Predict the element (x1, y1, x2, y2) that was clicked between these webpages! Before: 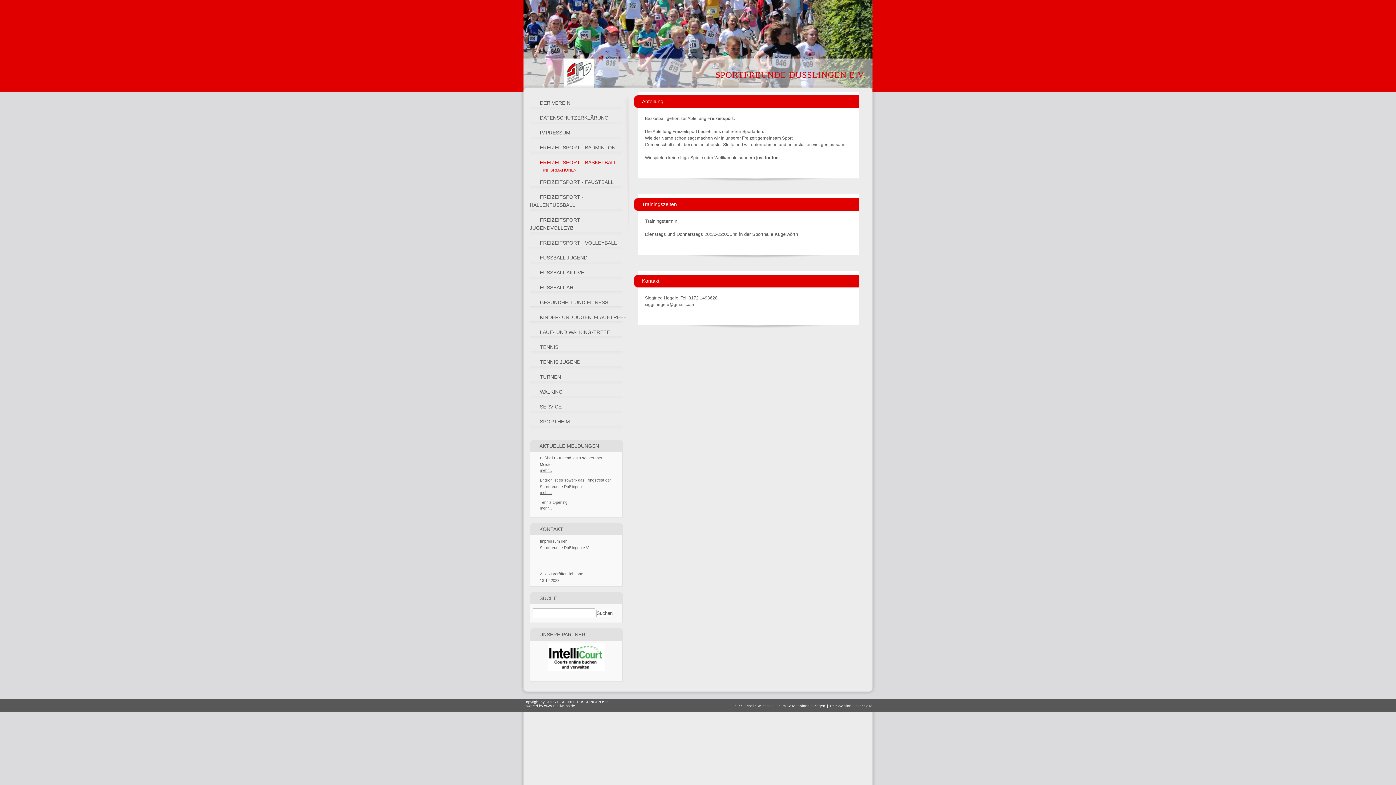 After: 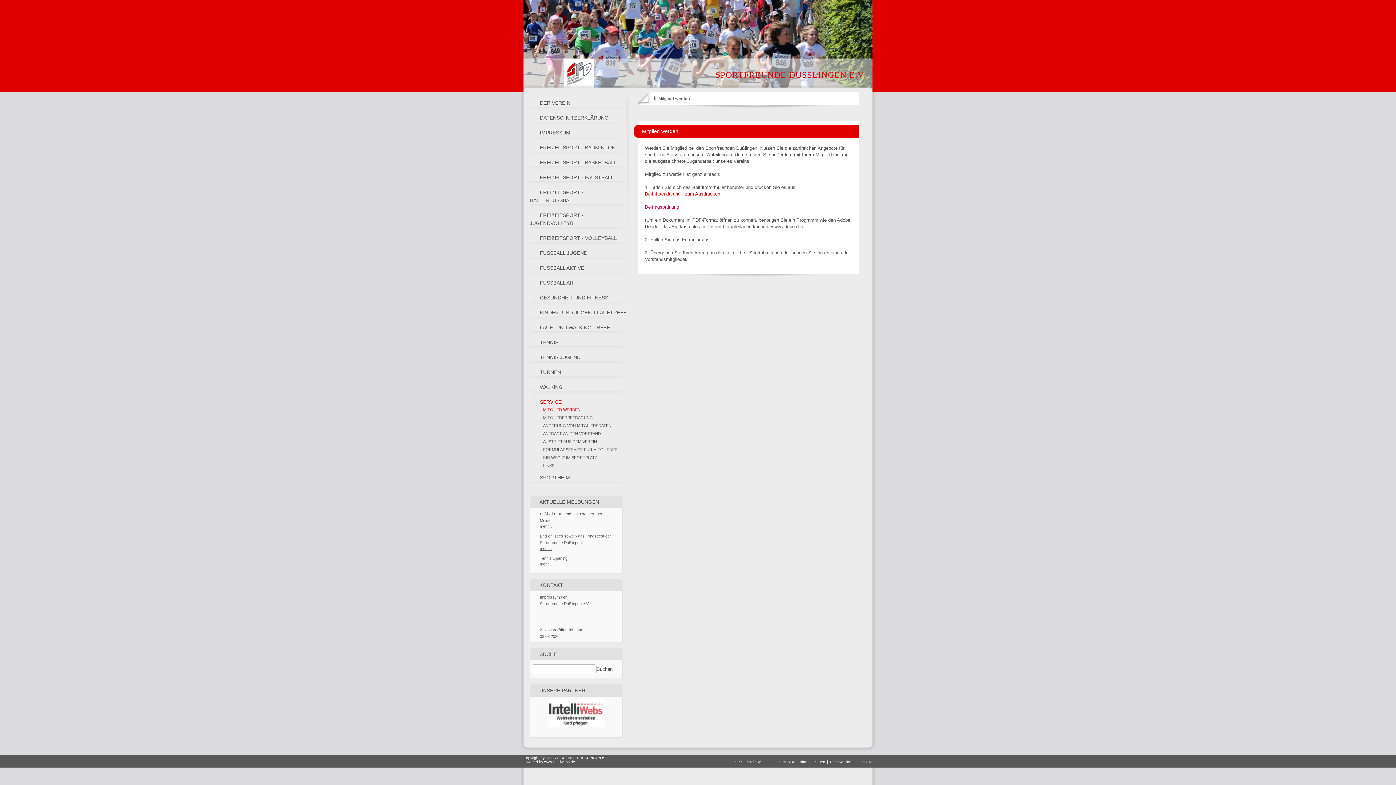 Action: label: SERVICE bbox: (529, 404, 561, 409)